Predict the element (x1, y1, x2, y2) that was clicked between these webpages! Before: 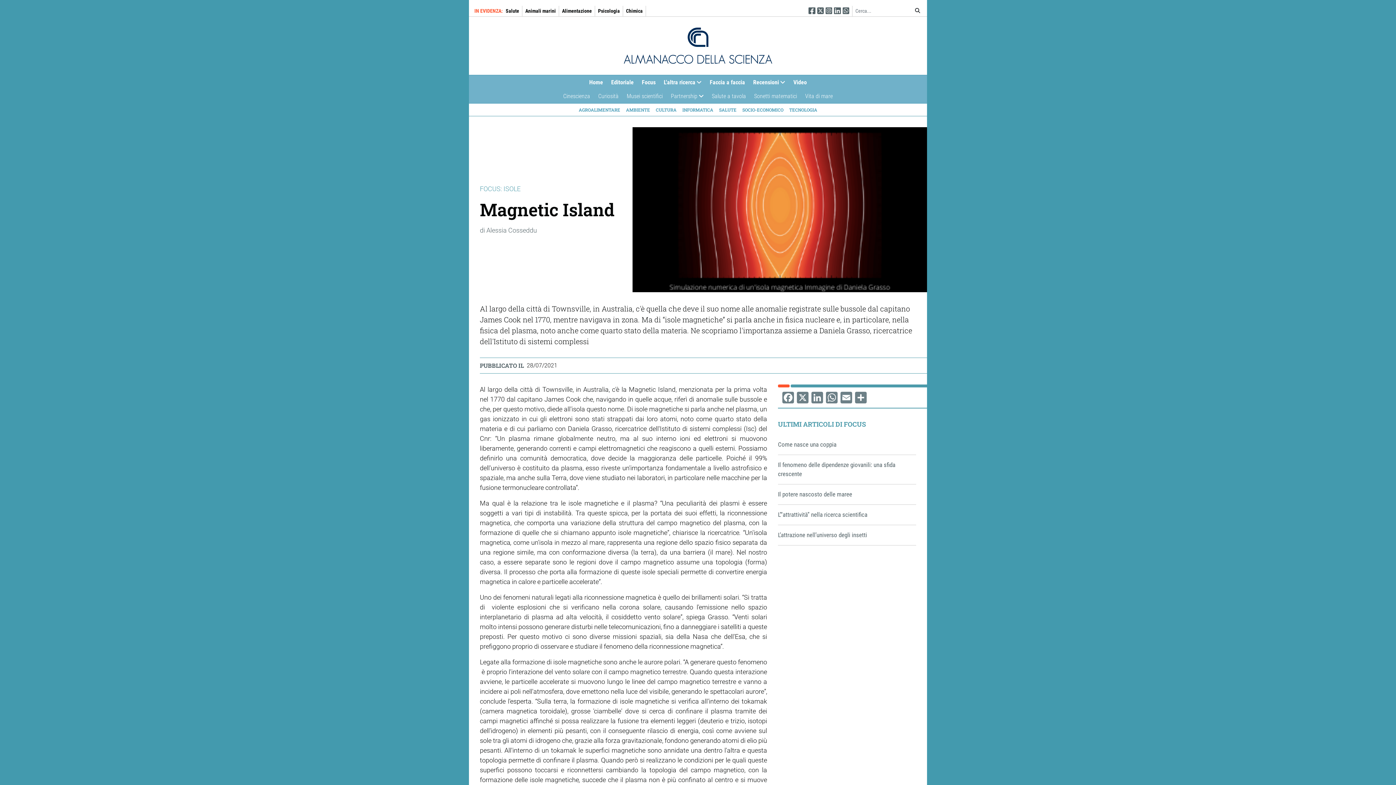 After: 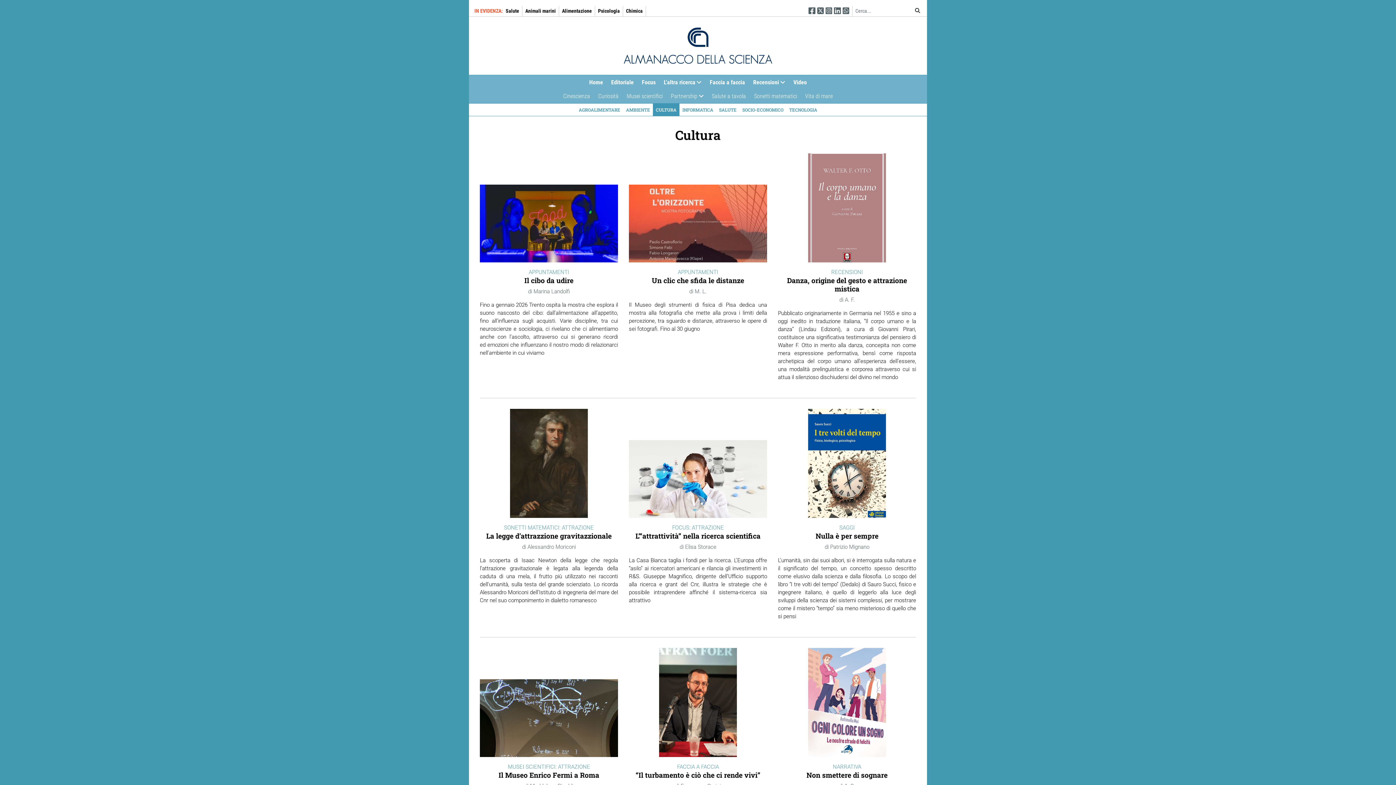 Action: bbox: (653, 103, 679, 116) label: CULTURA